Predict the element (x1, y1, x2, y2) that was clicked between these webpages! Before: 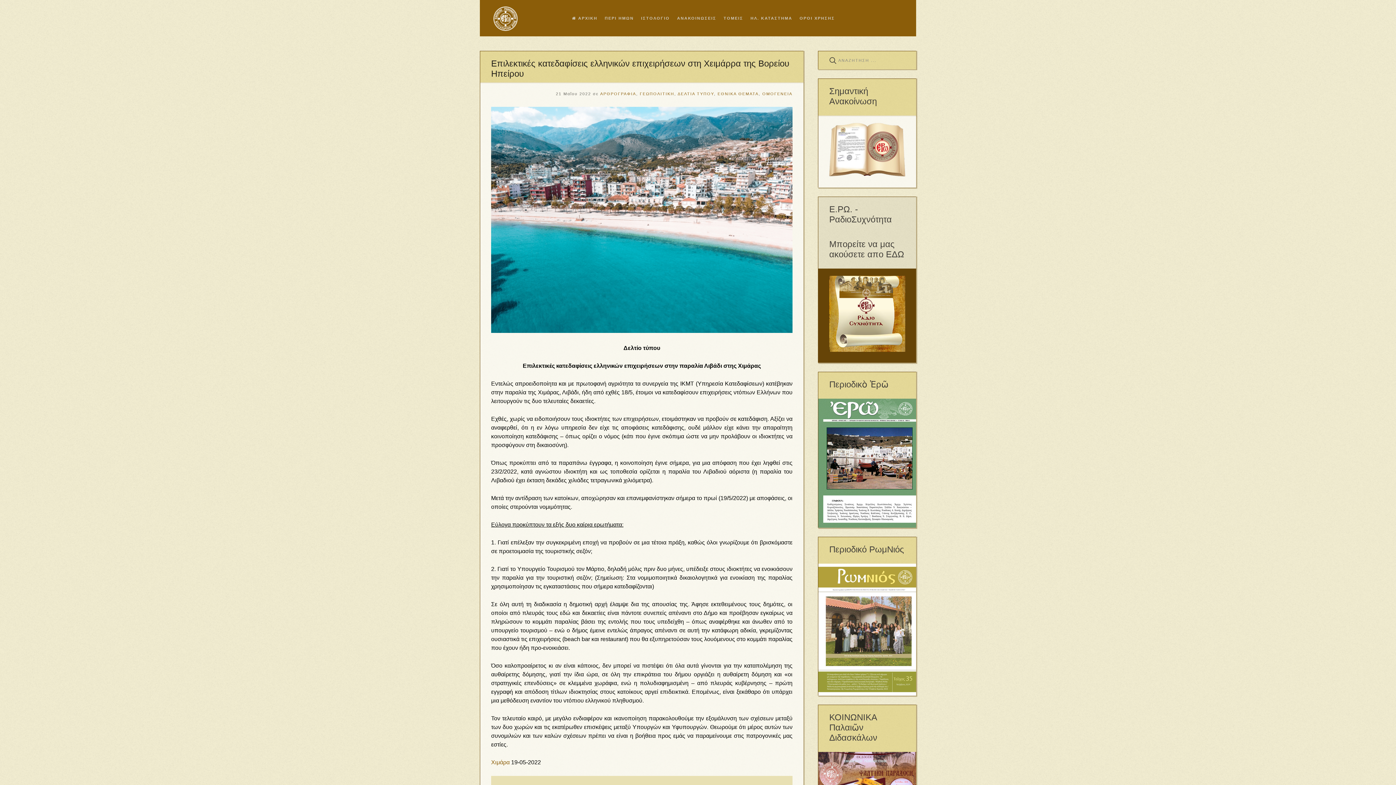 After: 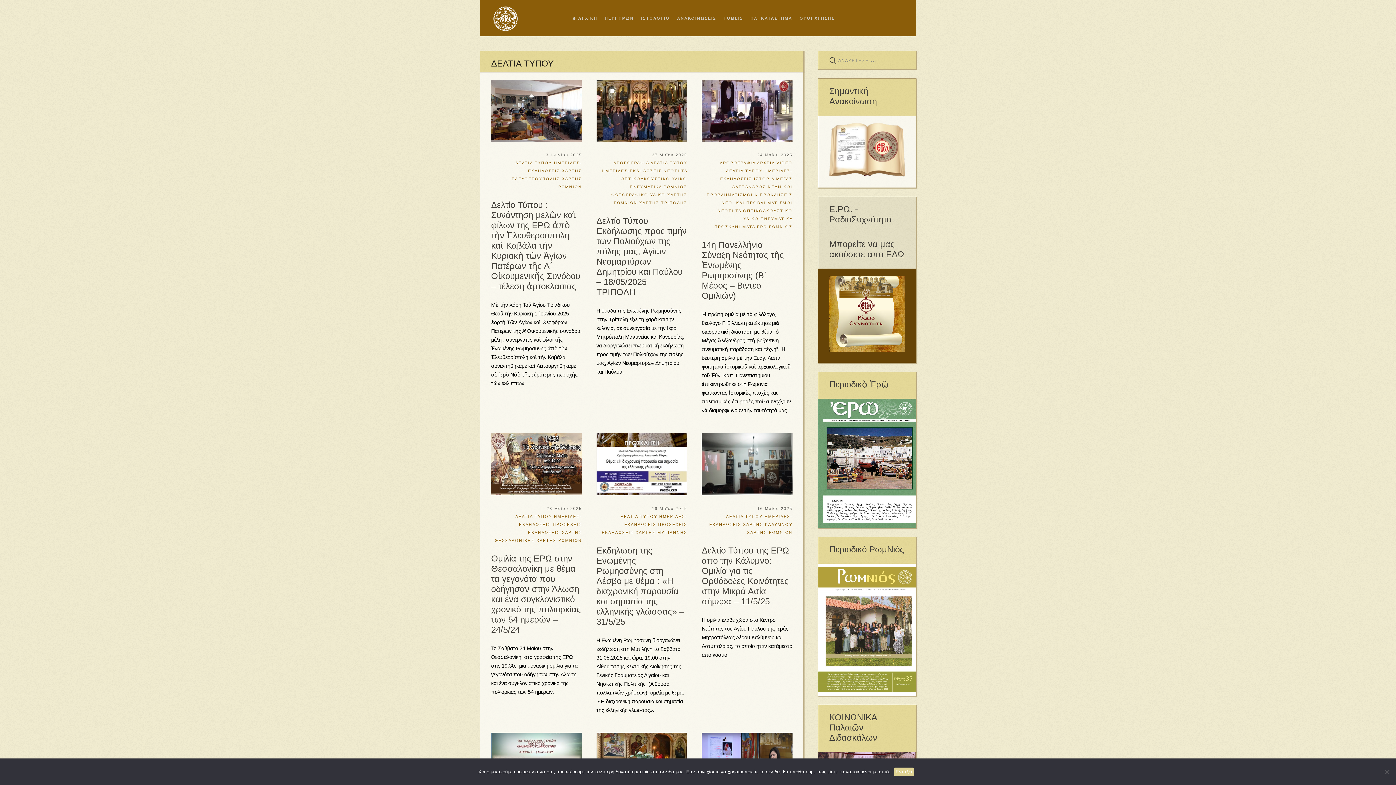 Action: bbox: (677, 91, 714, 96) label: ΔΕΛΤΙΑ ΤΥΠΟΥ